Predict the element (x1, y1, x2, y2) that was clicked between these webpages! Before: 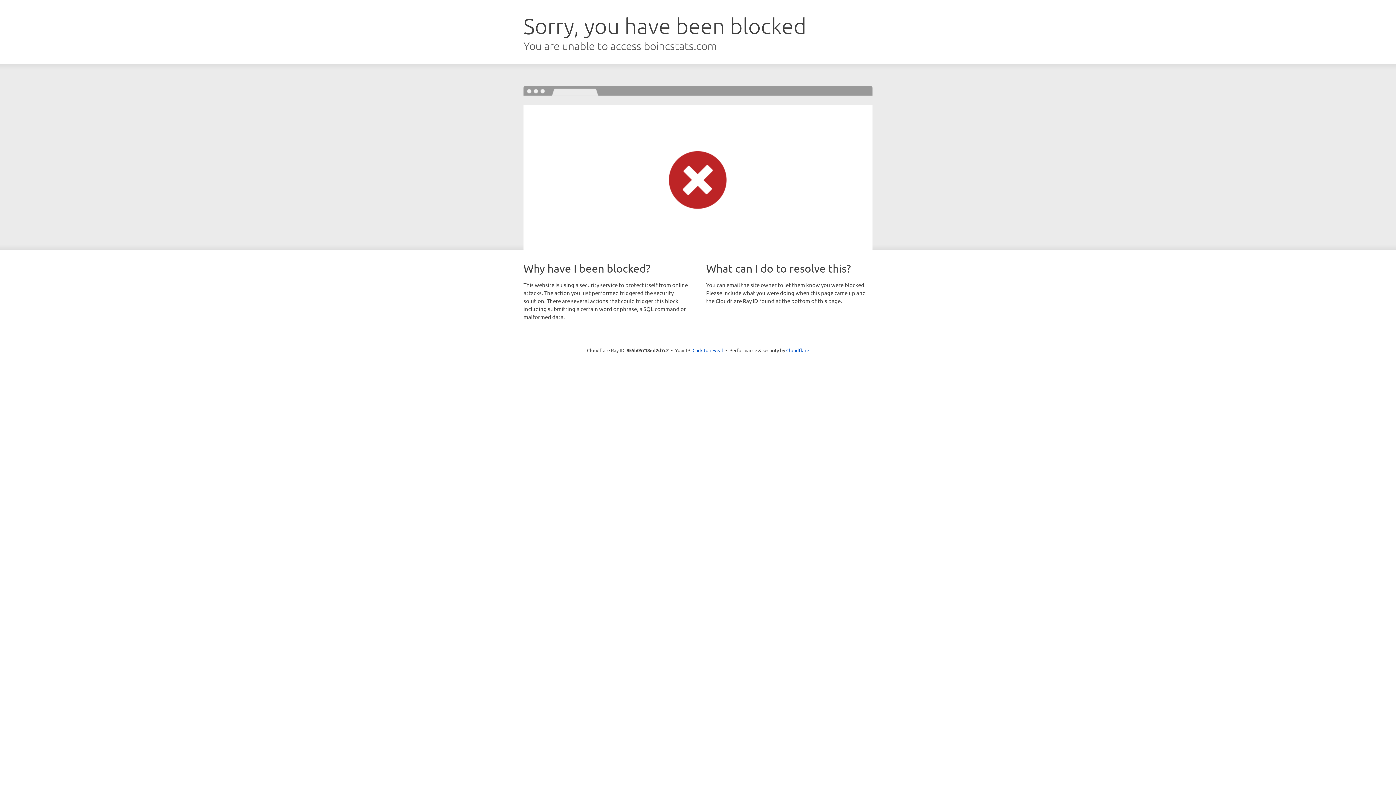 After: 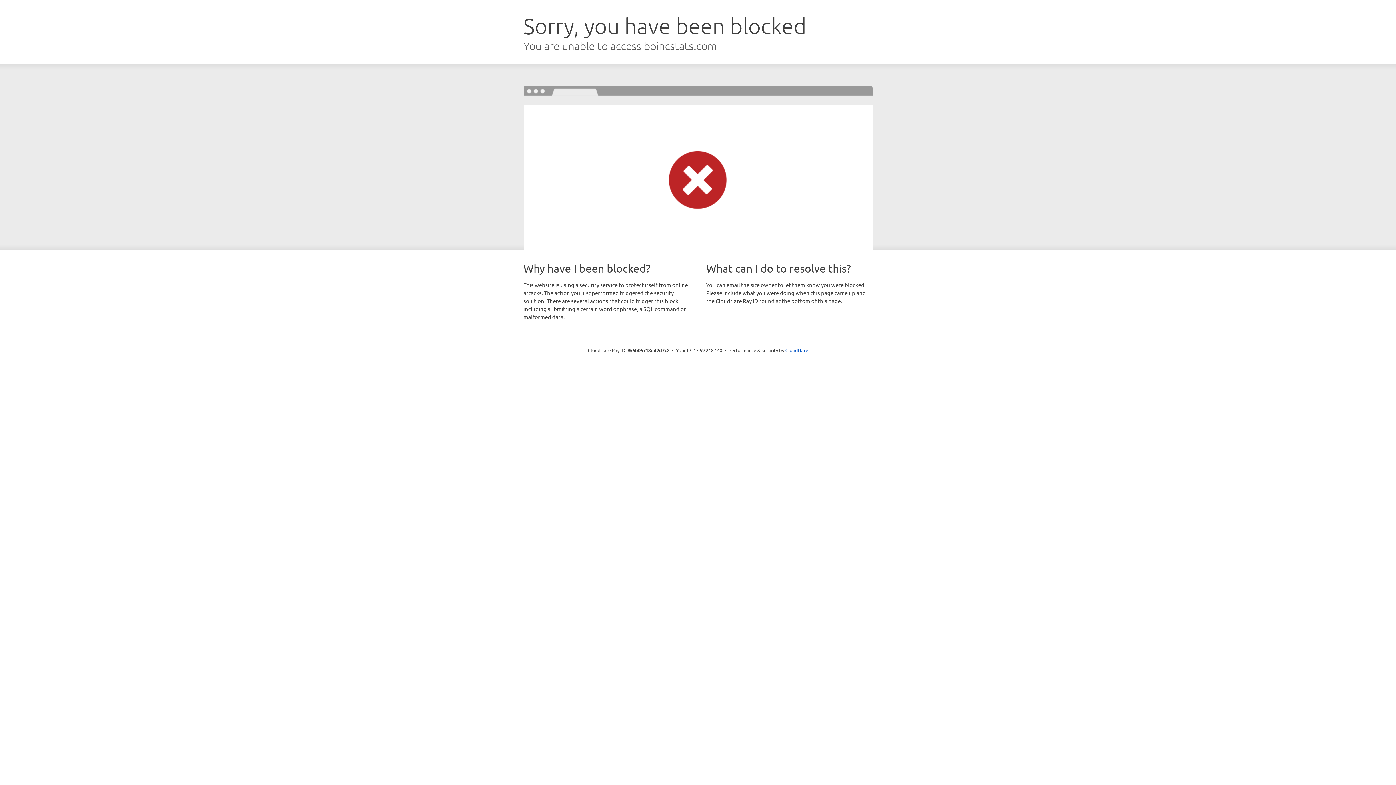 Action: bbox: (692, 346, 723, 353) label: Click to reveal